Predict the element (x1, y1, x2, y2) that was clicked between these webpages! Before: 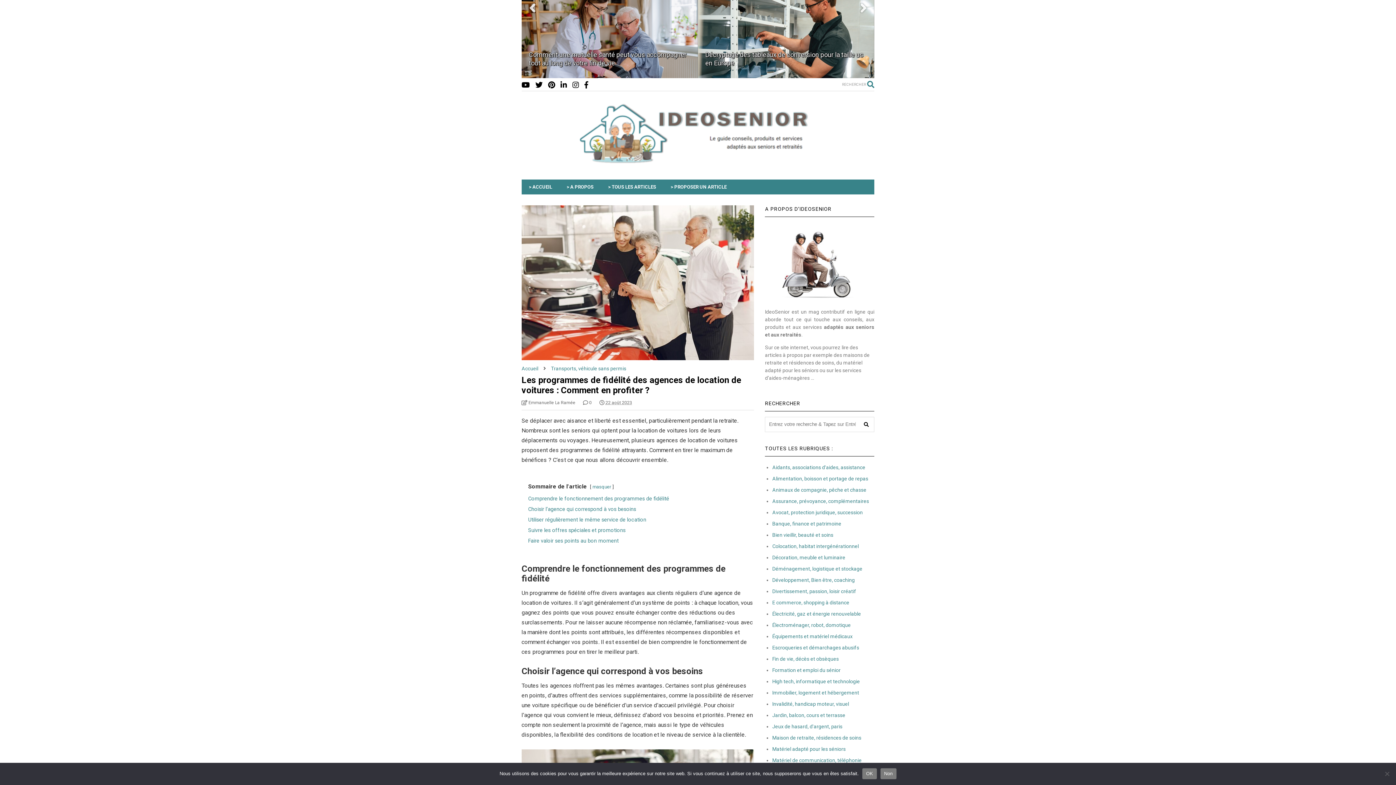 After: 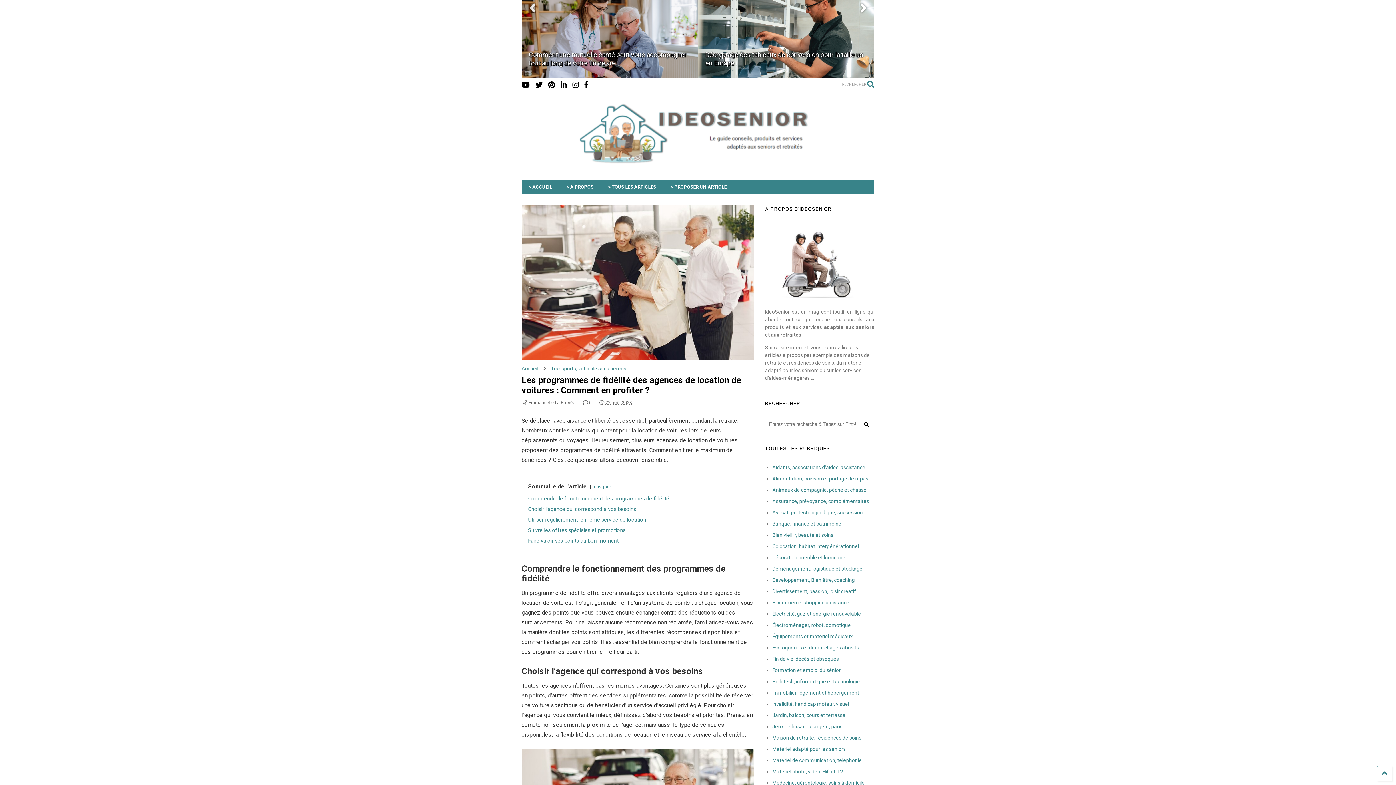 Action: bbox: (852, 0, 874, 17)